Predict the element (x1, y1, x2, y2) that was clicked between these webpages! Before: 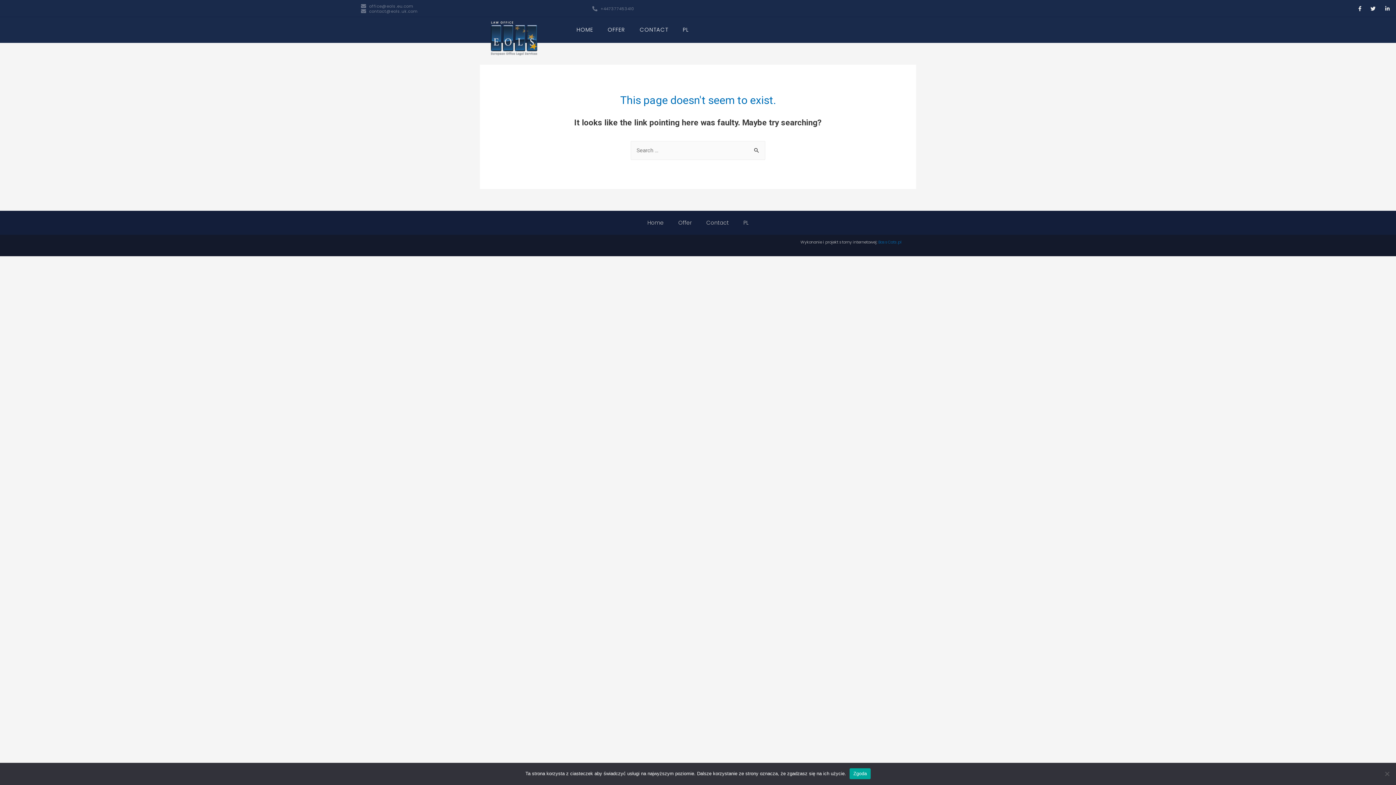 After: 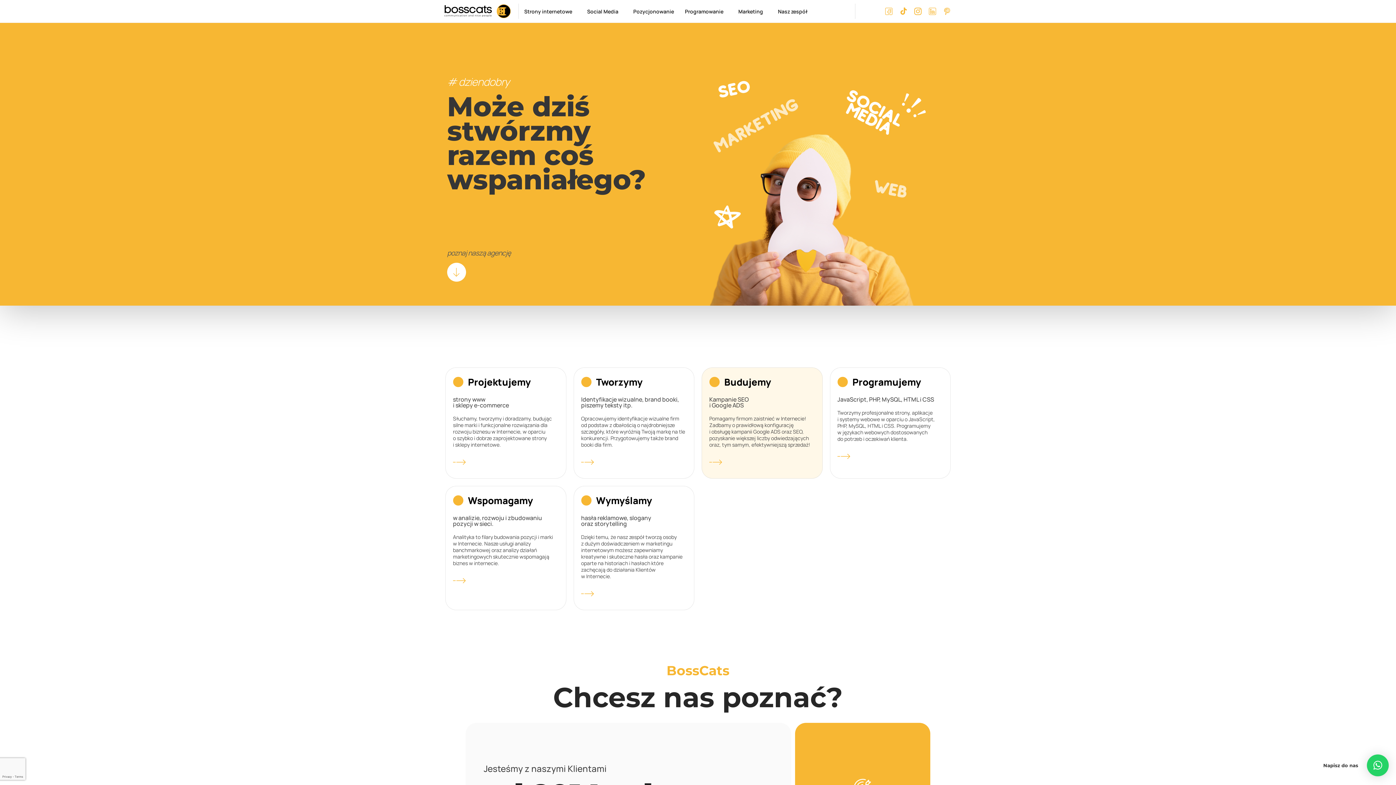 Action: bbox: (878, 239, 901, 244) label: BossCats.pl